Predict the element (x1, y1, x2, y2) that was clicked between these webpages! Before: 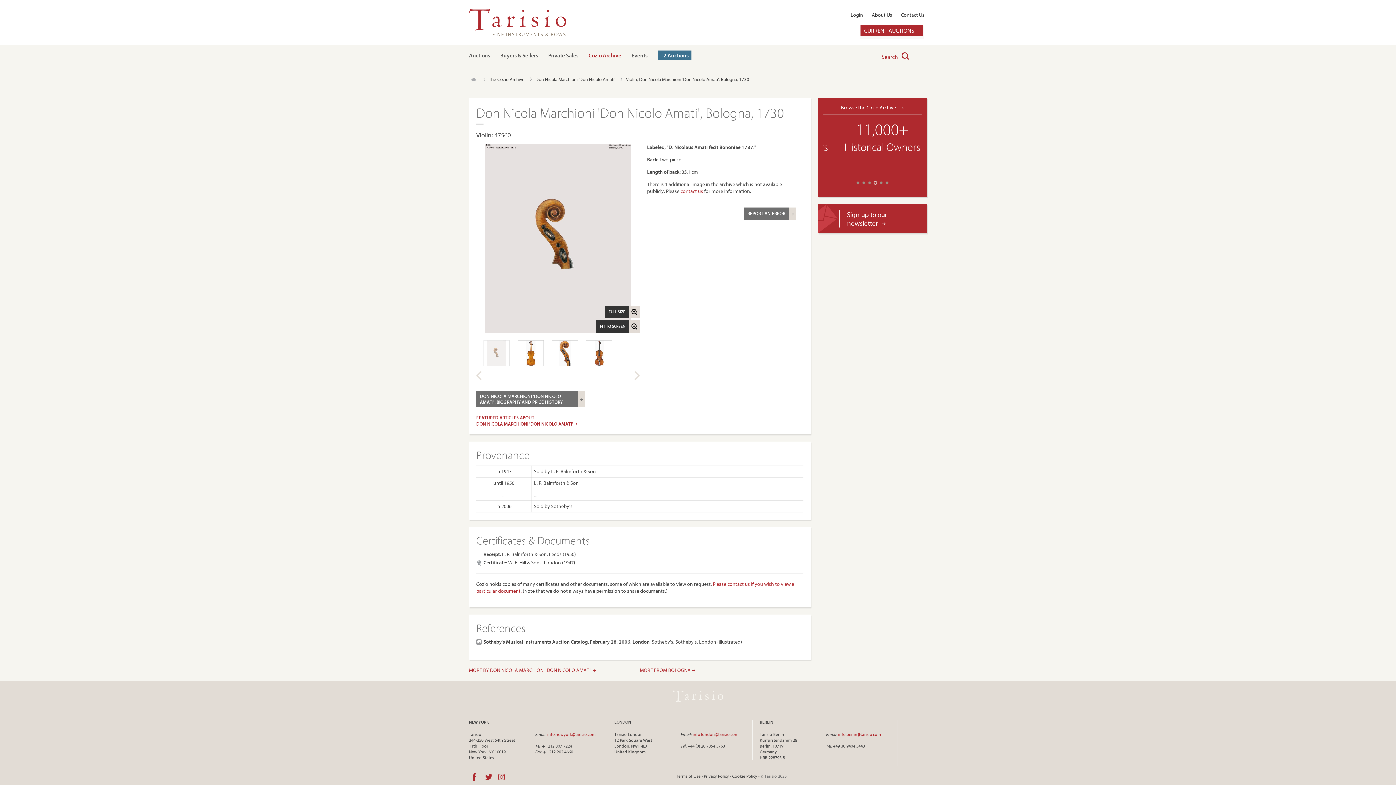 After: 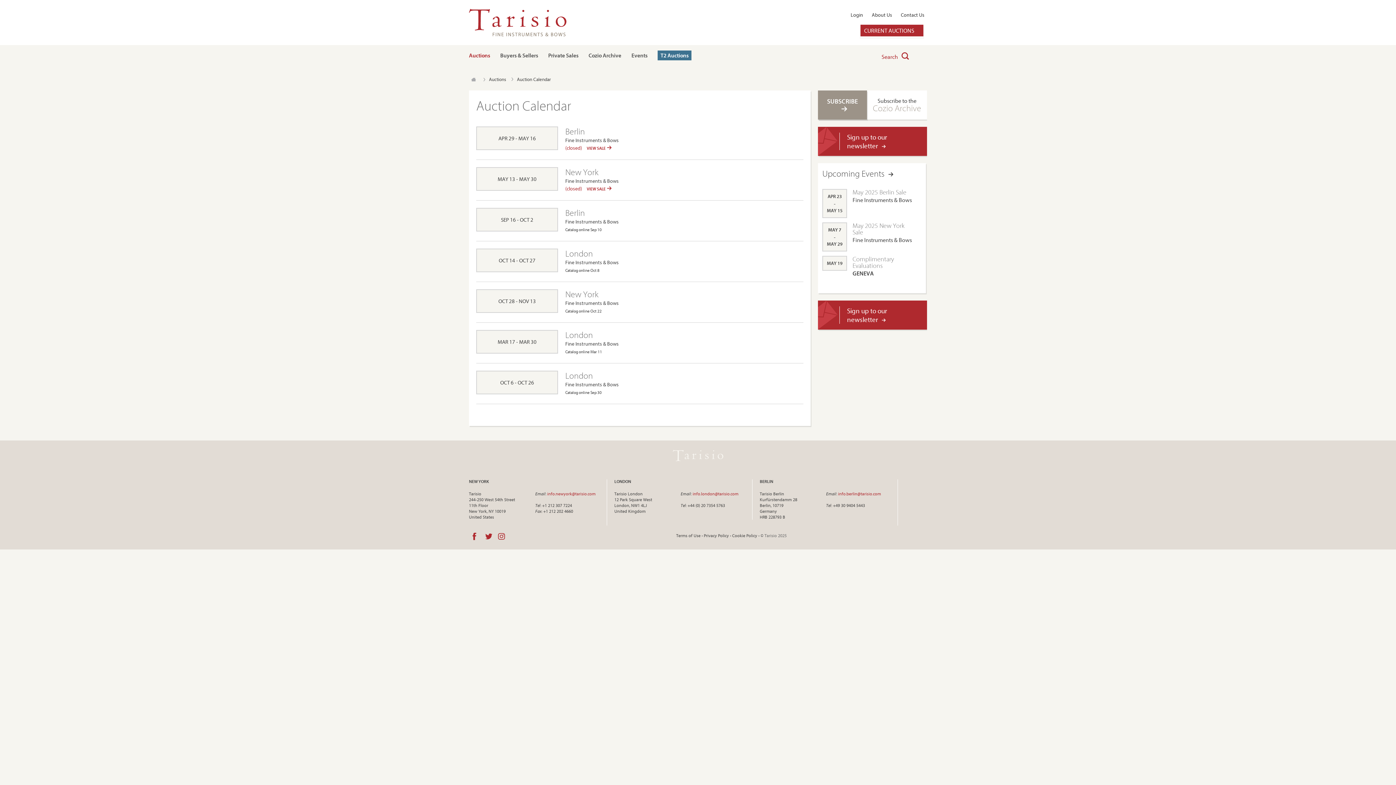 Action: bbox: (469, 52, 490, 58) label: Auctions